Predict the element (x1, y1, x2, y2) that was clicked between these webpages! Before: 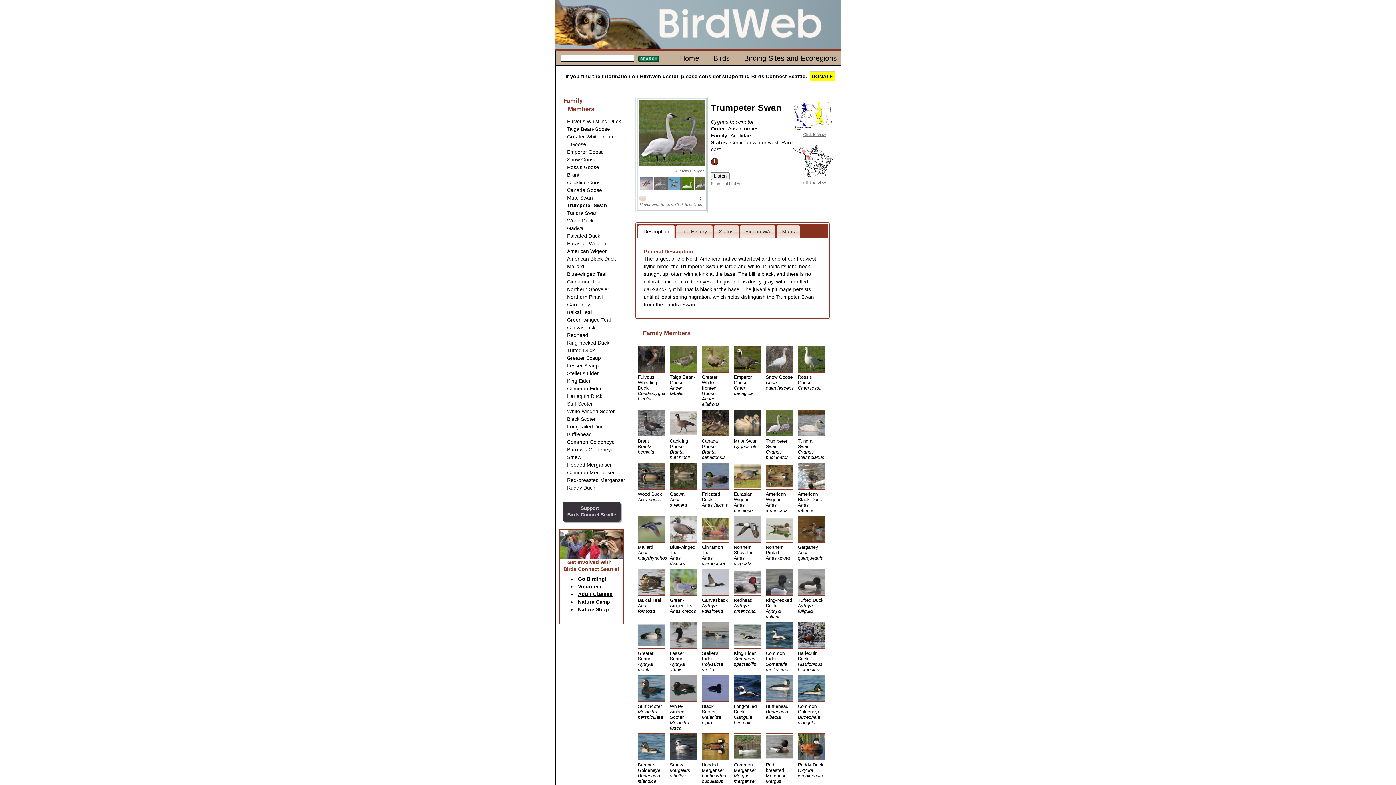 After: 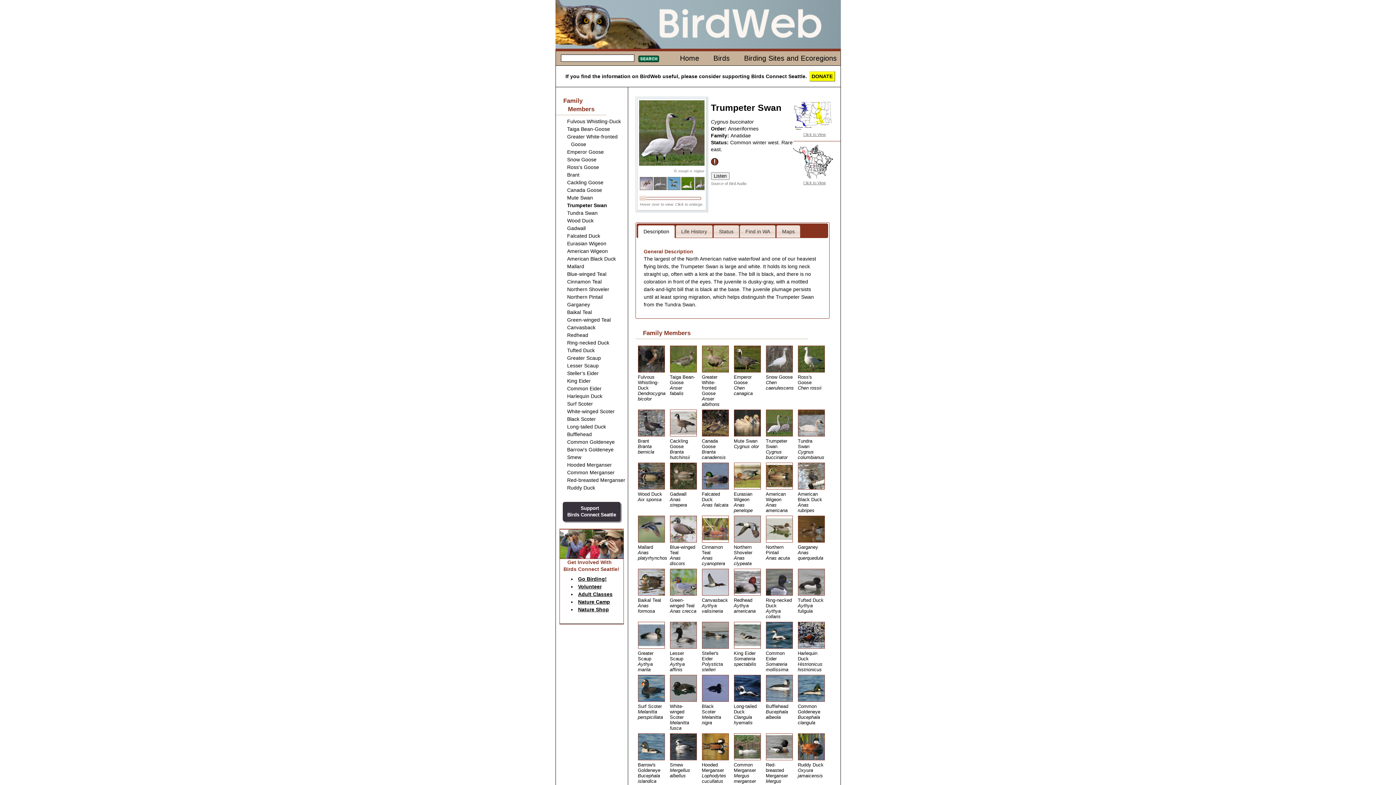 Action: label: Support
Birds Connect Seattle bbox: (563, 502, 620, 521)